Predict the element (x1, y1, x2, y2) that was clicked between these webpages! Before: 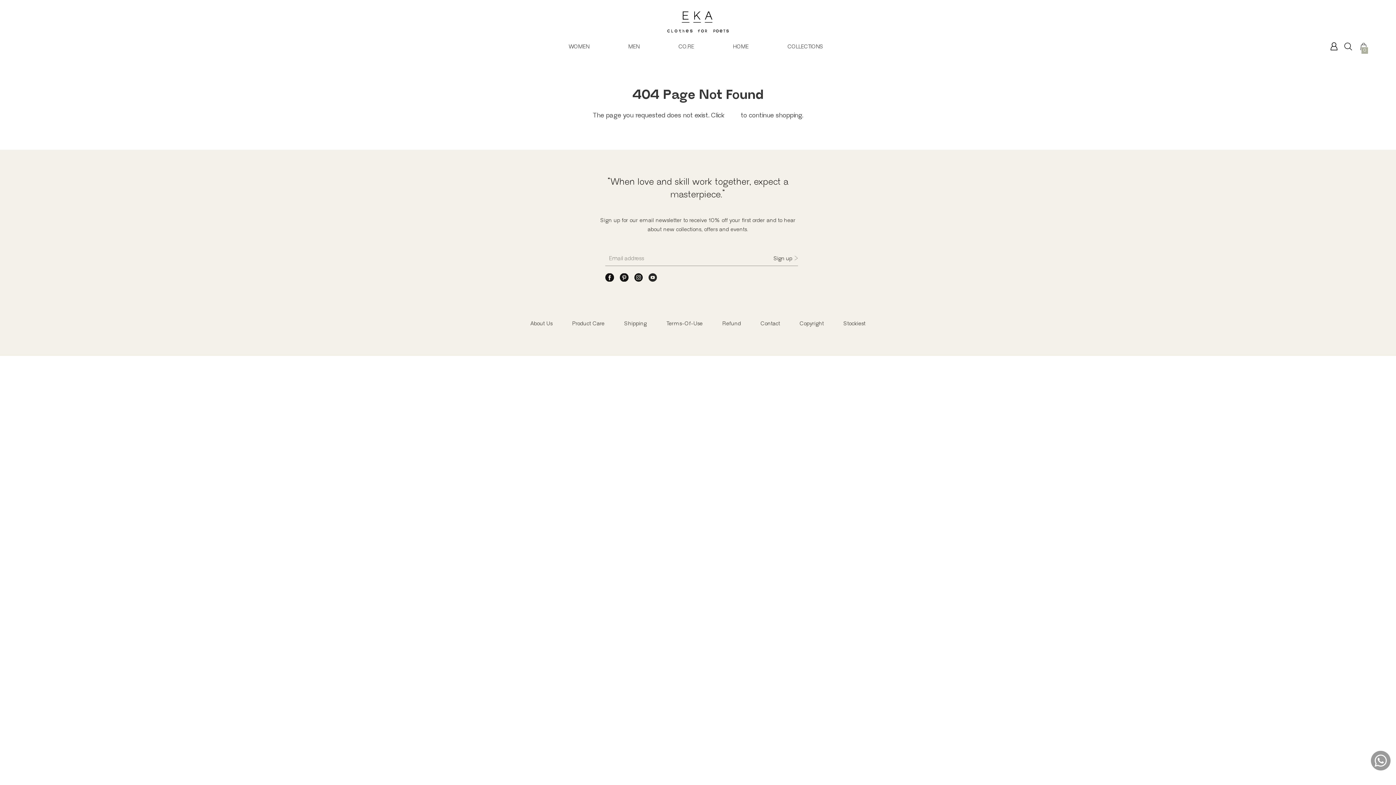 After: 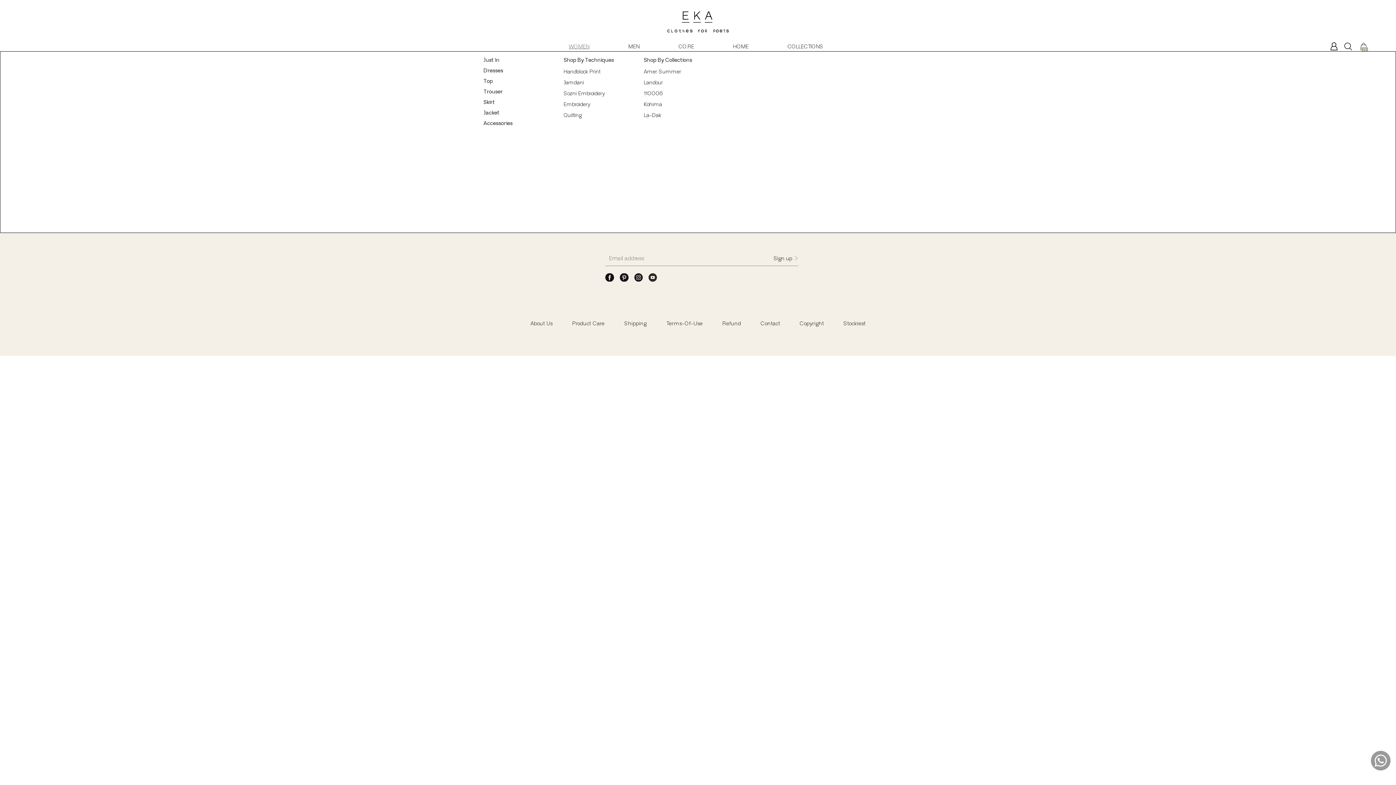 Action: bbox: (568, 43, 589, 49) label: WOMEN